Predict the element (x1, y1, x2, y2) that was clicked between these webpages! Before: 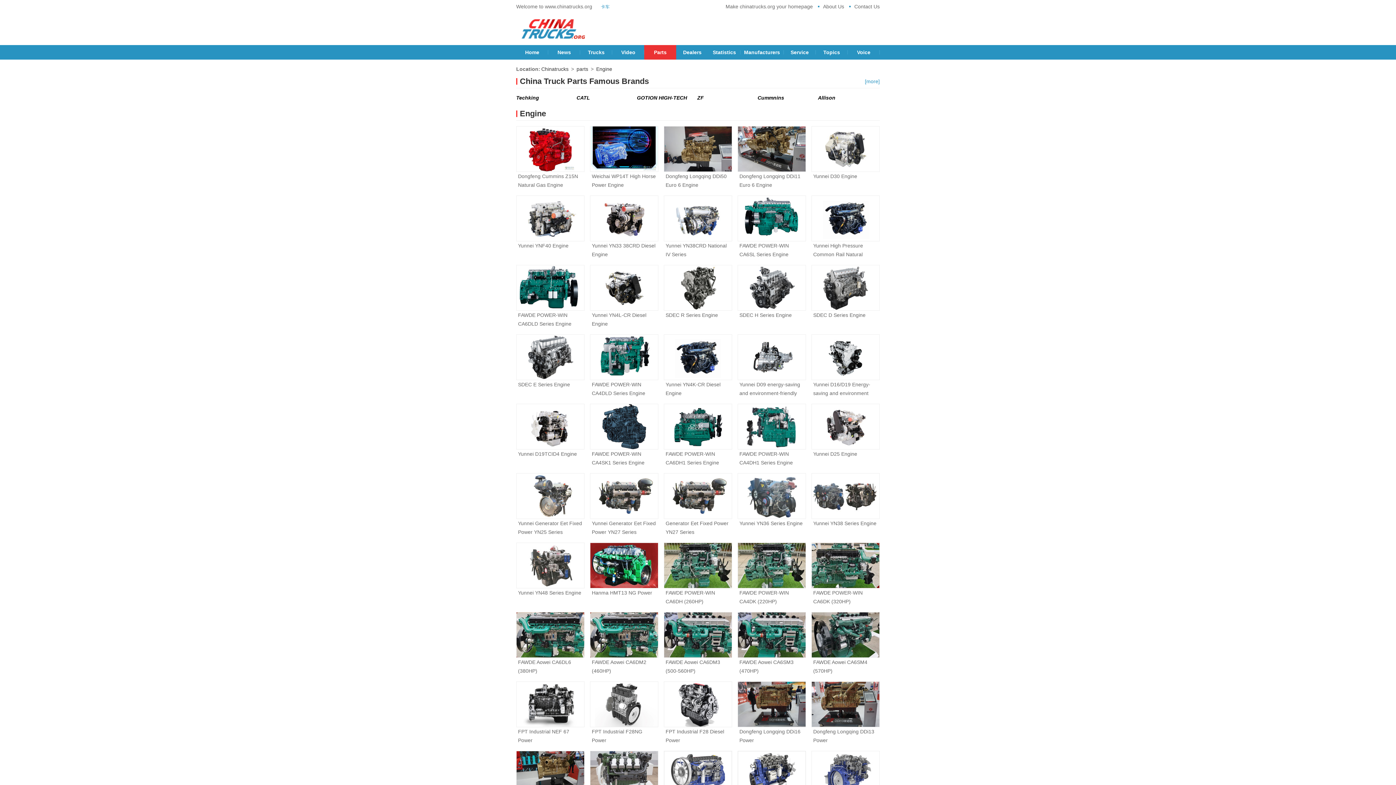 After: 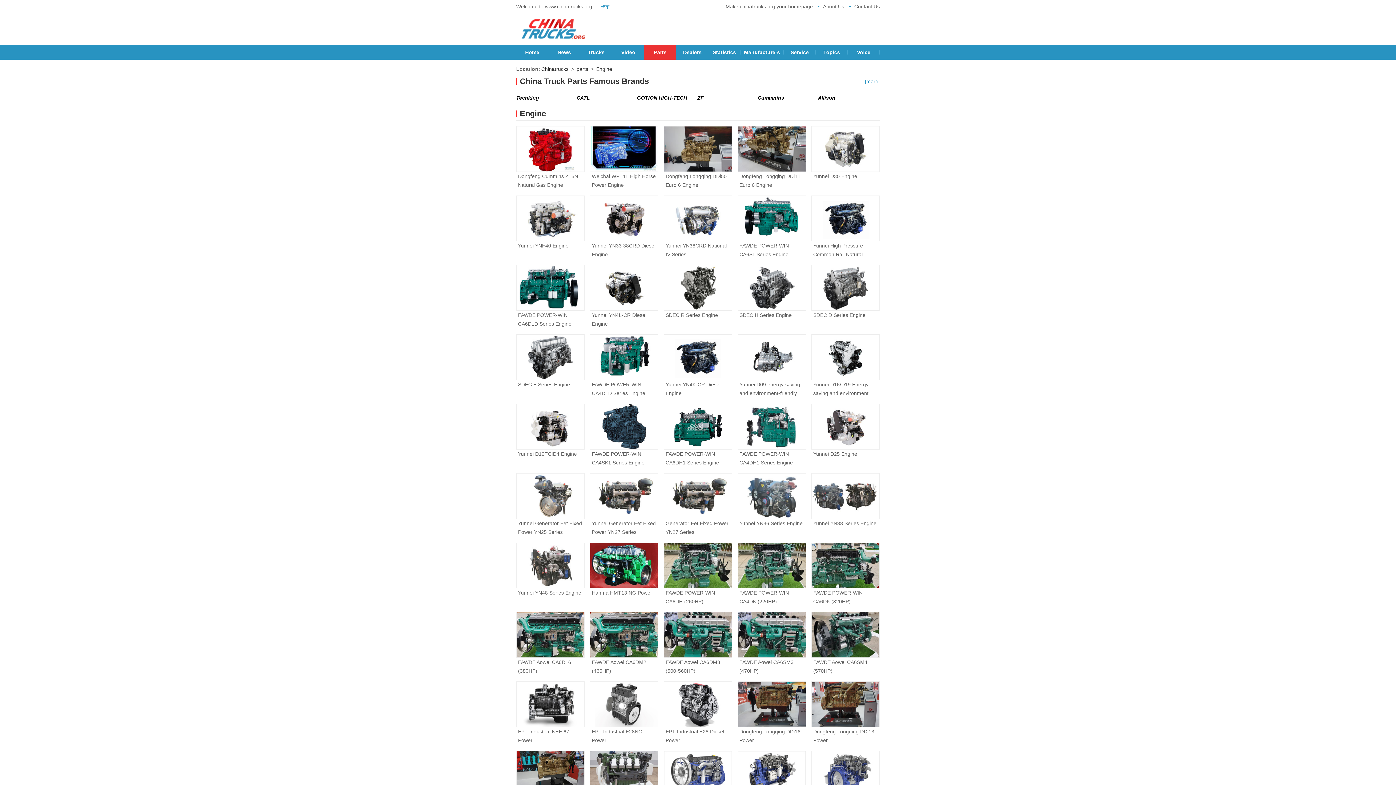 Action: label: Dongfeng Cummins Z15N Natural Gas Engine bbox: (516, 126, 584, 190)